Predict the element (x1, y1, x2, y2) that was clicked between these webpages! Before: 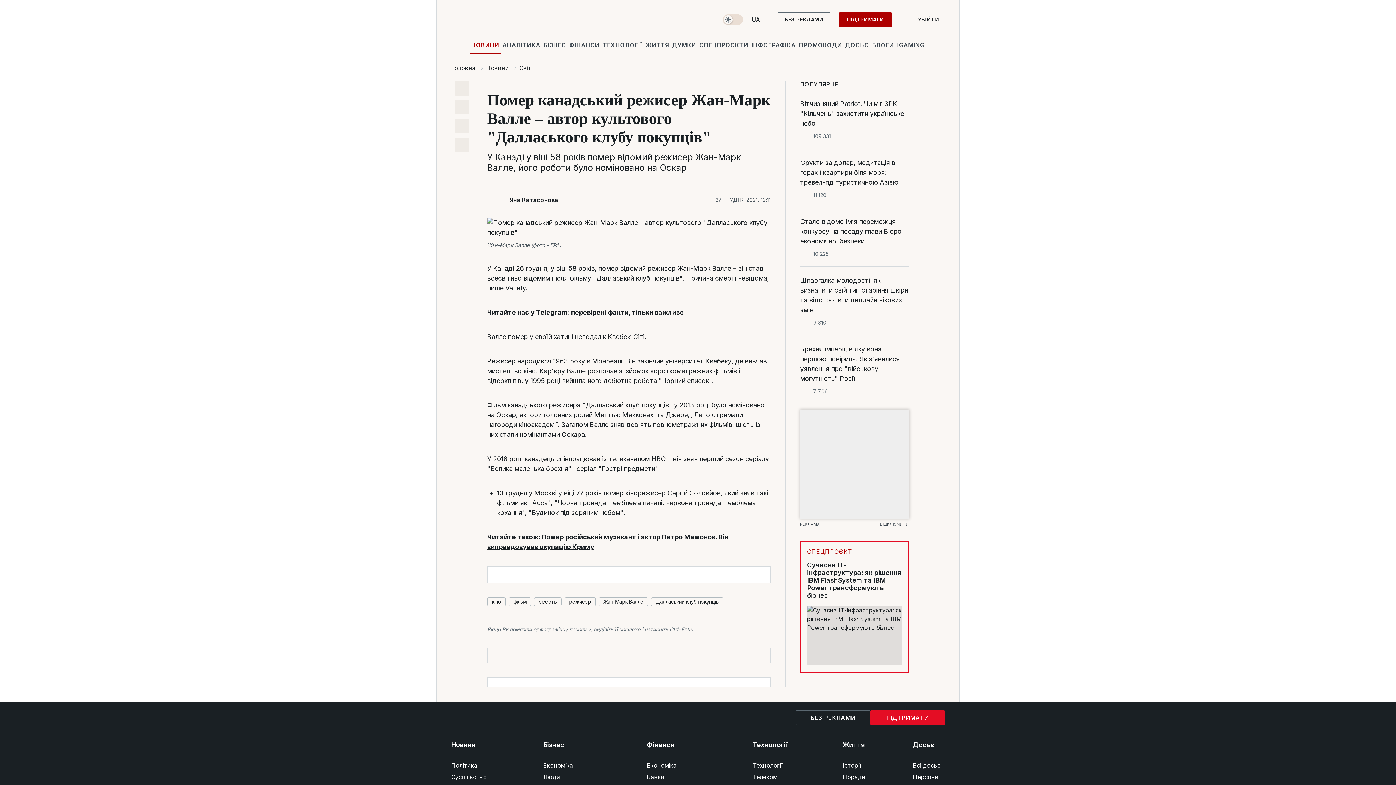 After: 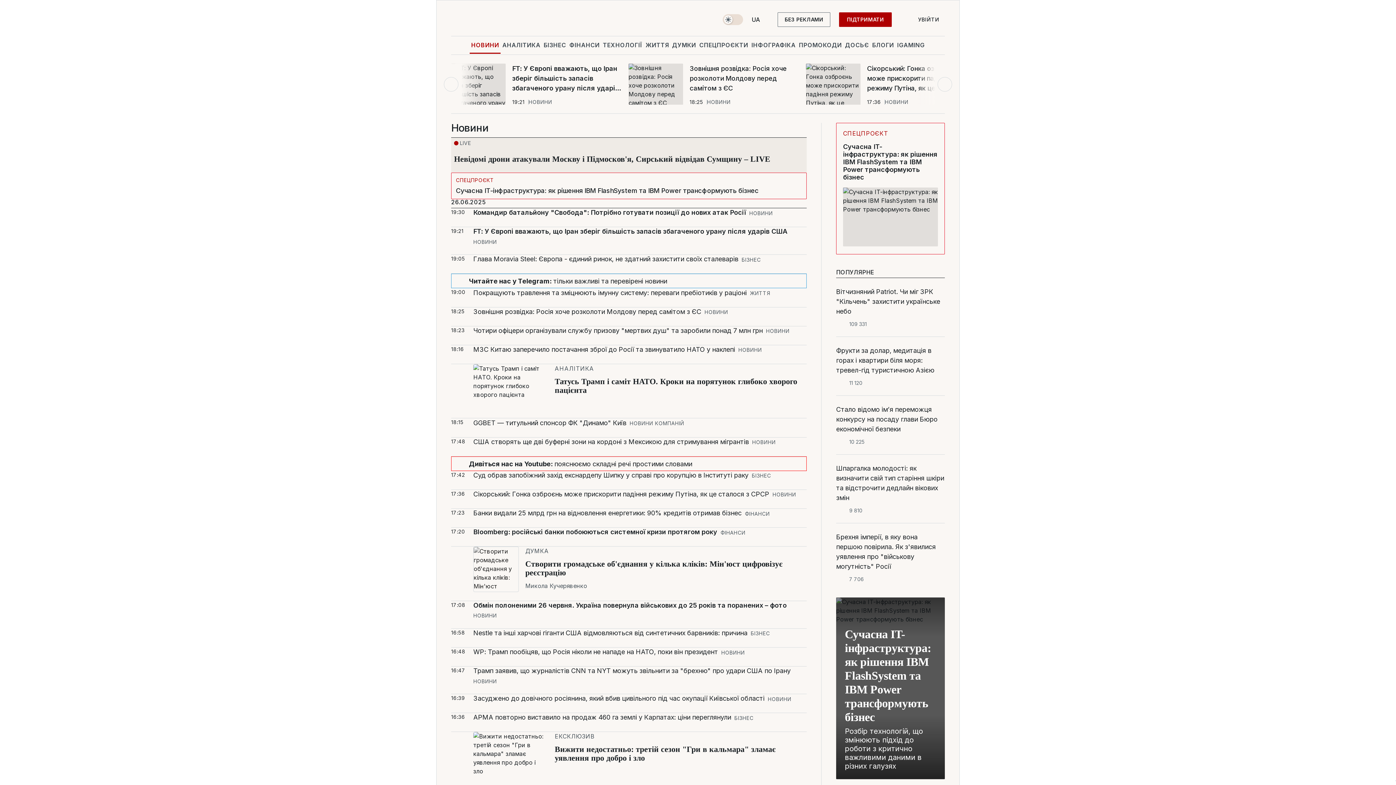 Action: label: НОВИНИ bbox: (469, 36, 500, 53)